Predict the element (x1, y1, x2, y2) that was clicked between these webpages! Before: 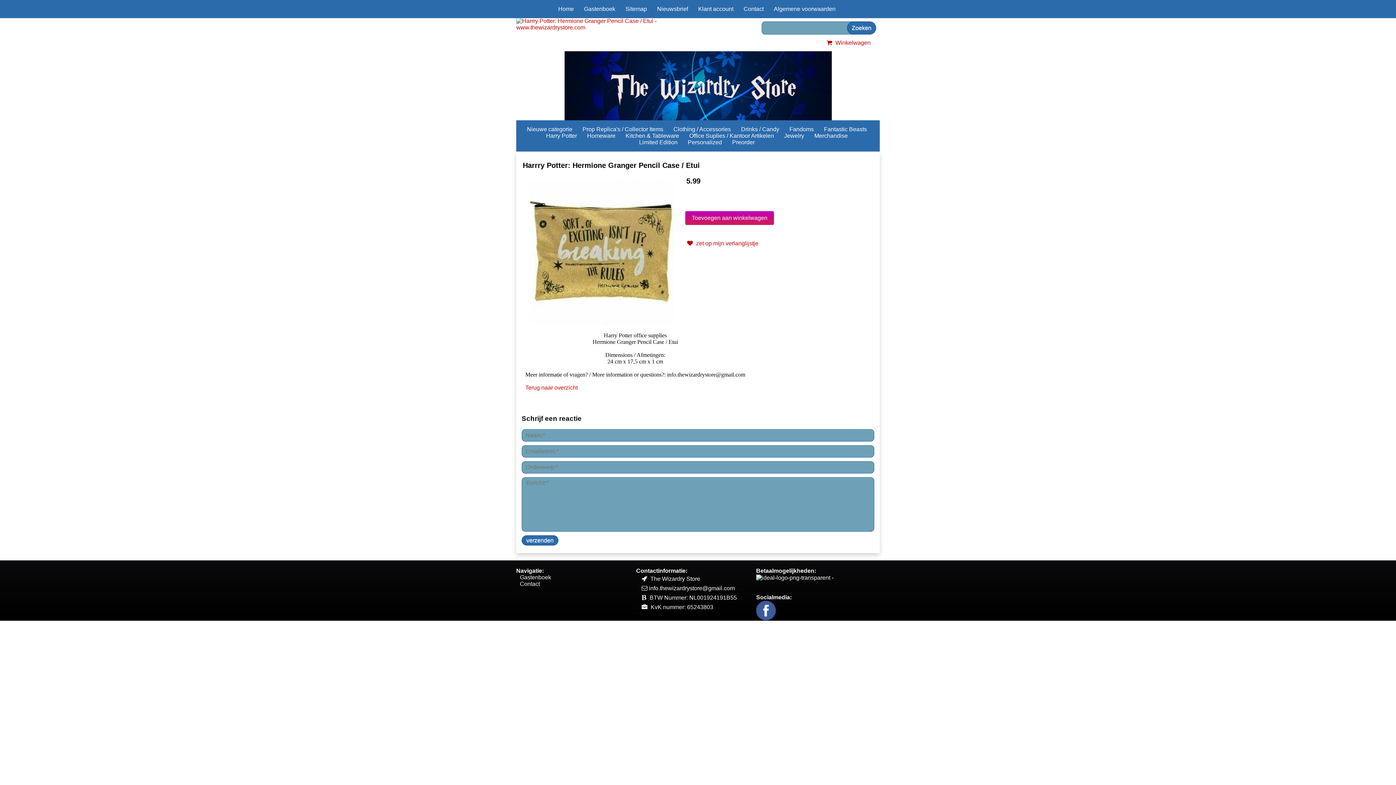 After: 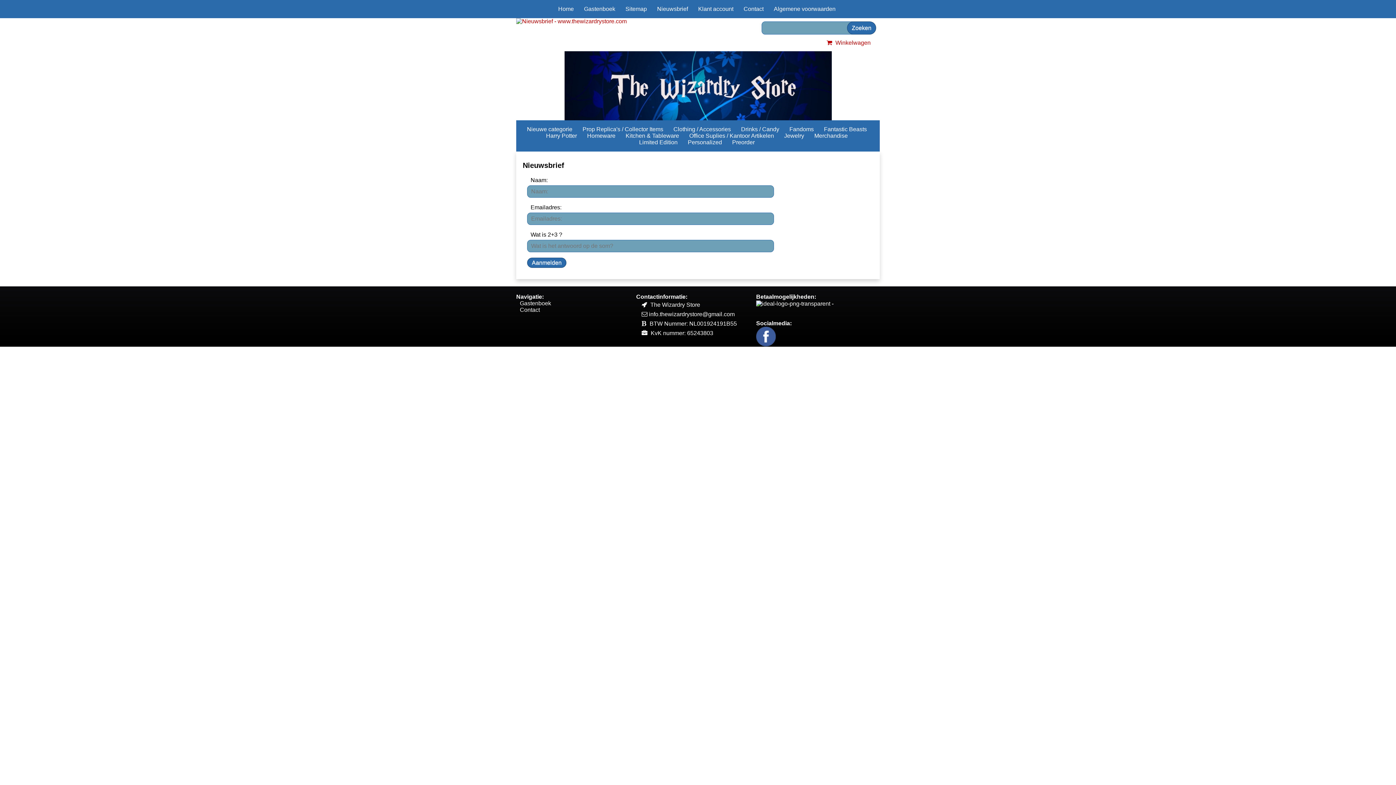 Action: bbox: (657, 0, 688, 17) label: Nieuwsbrief